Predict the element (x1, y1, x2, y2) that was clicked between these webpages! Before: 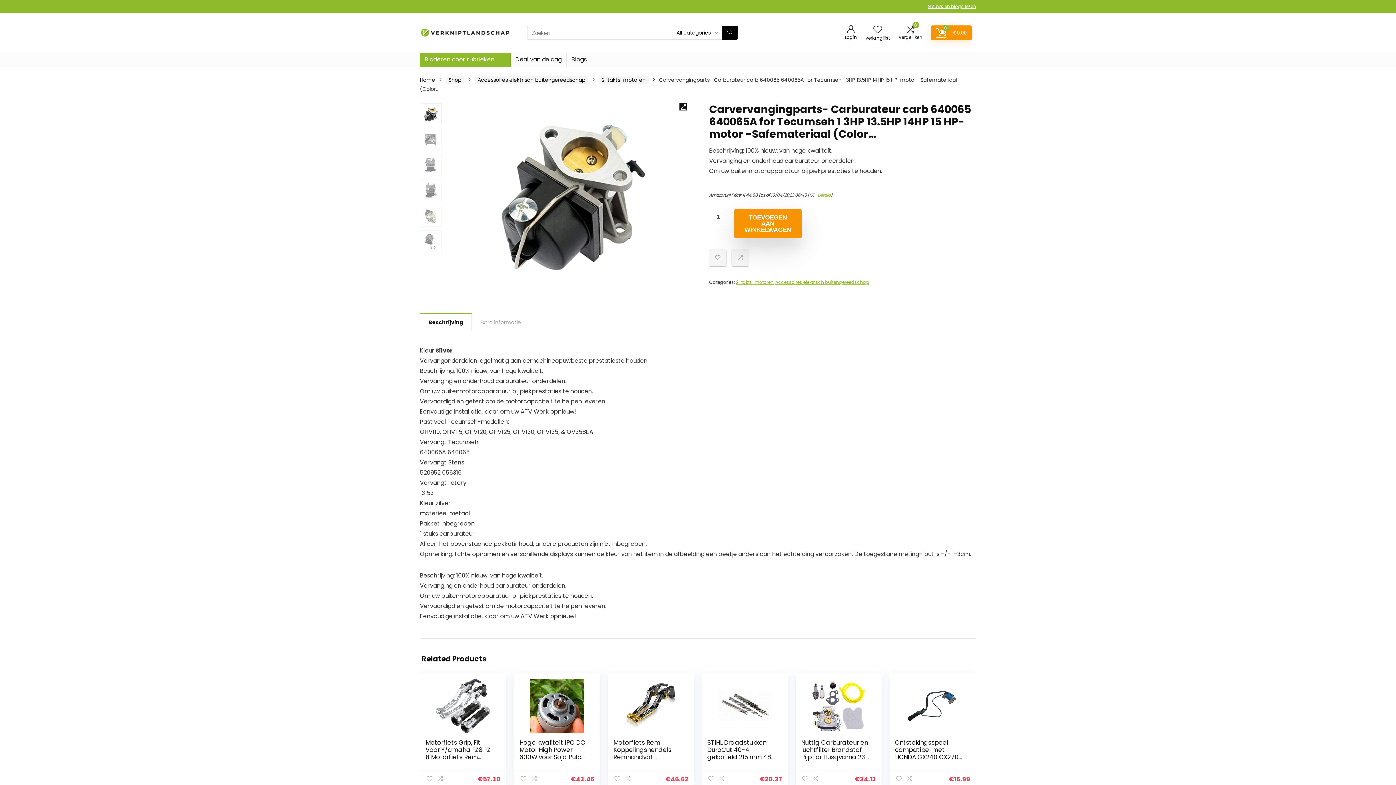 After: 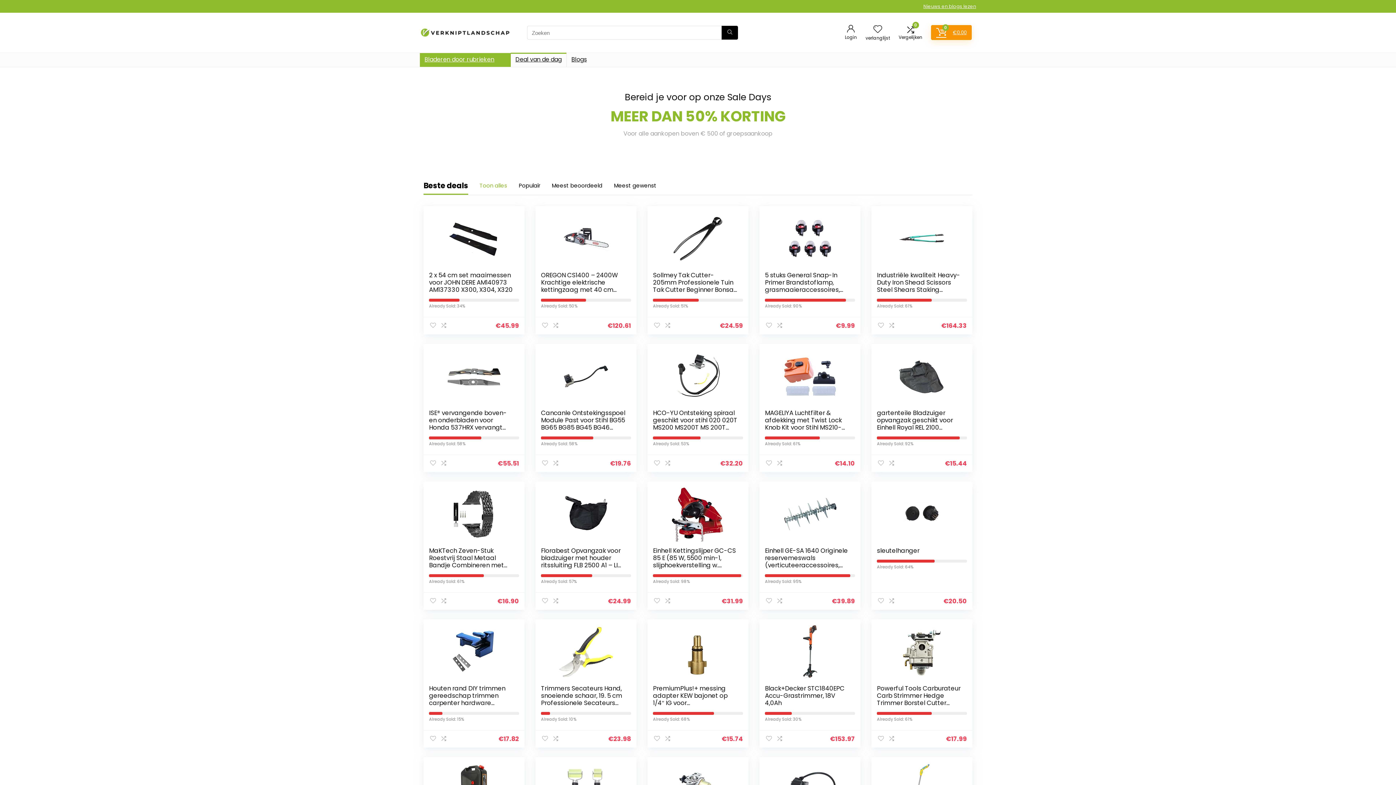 Action: bbox: (510, 53, 566, 66) label: Deal van de dag